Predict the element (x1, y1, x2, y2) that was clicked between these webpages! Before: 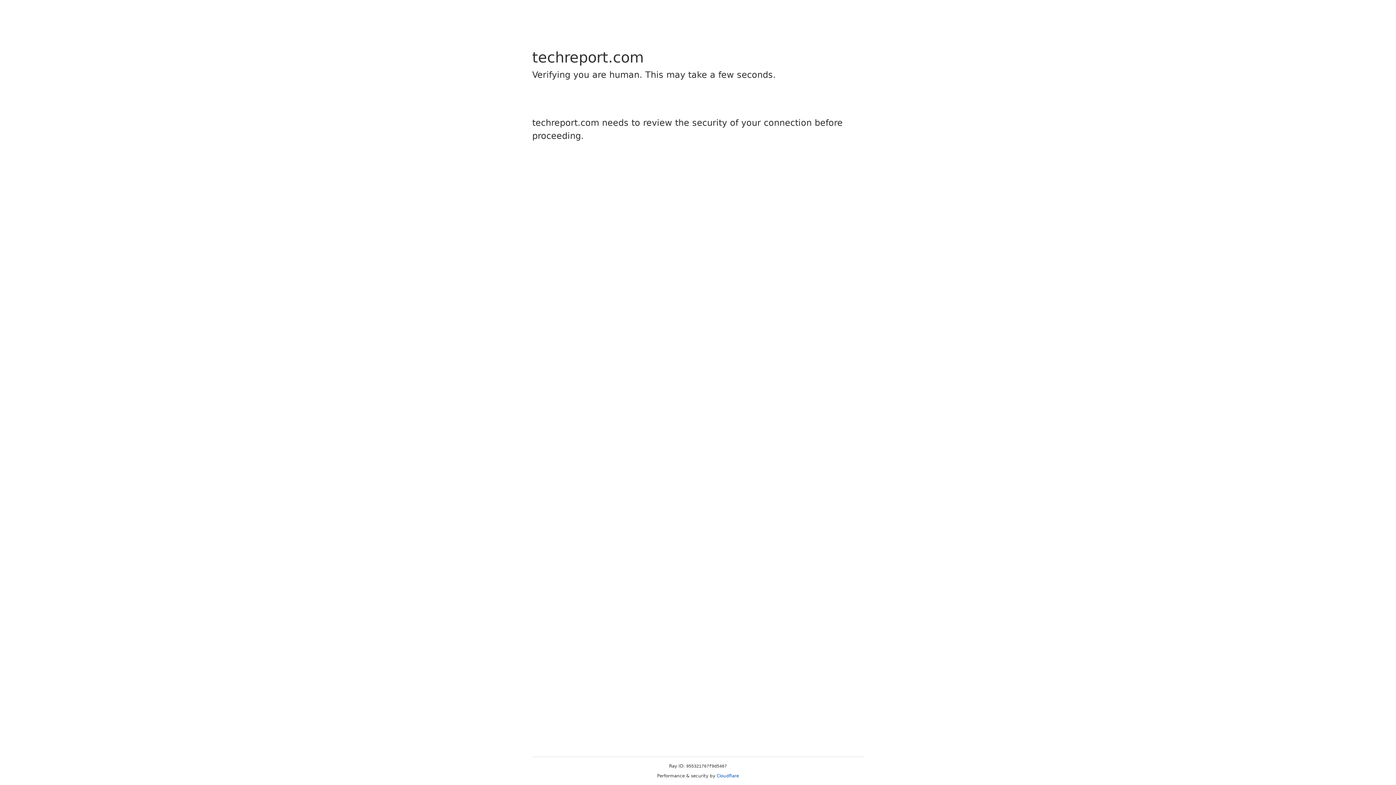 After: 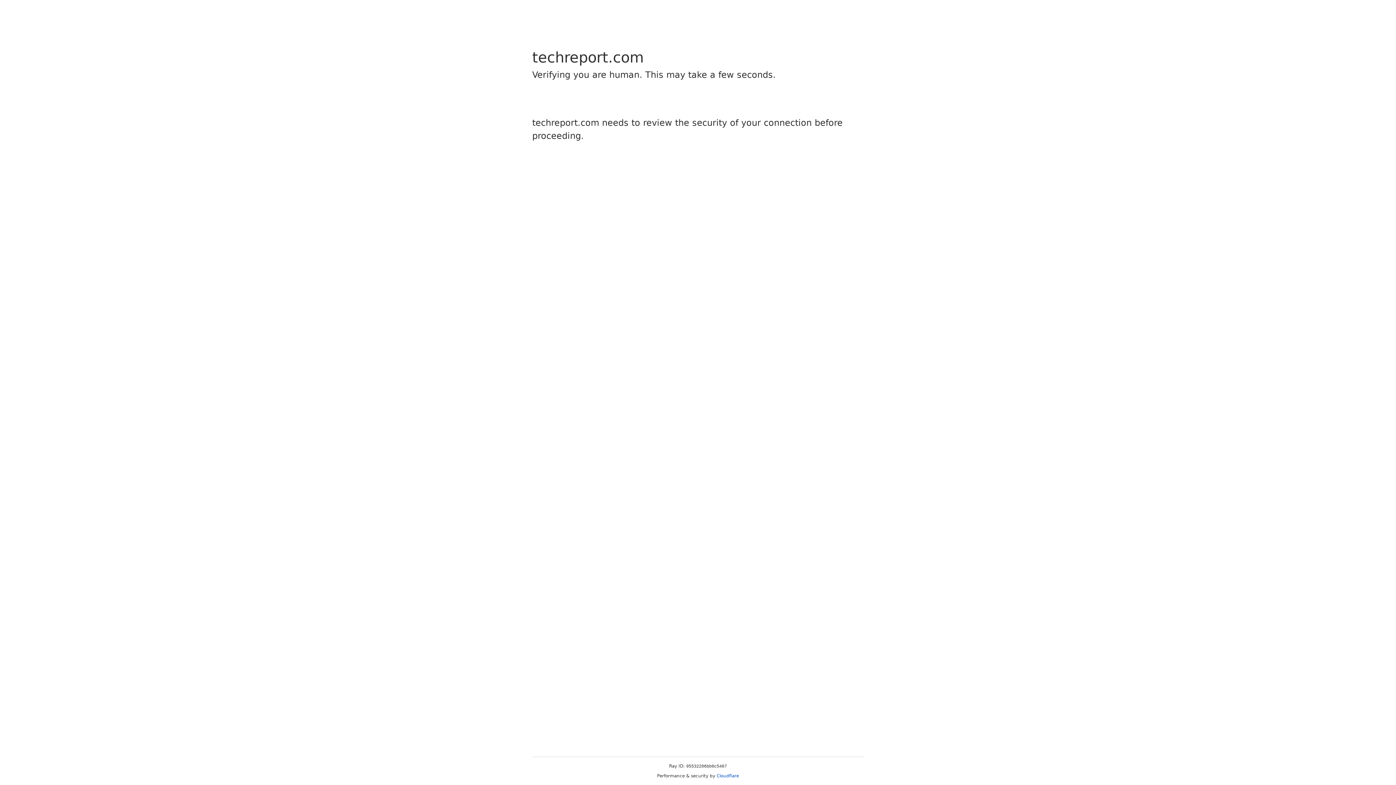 Action: bbox: (716, 773, 739, 778) label: Cloudflare